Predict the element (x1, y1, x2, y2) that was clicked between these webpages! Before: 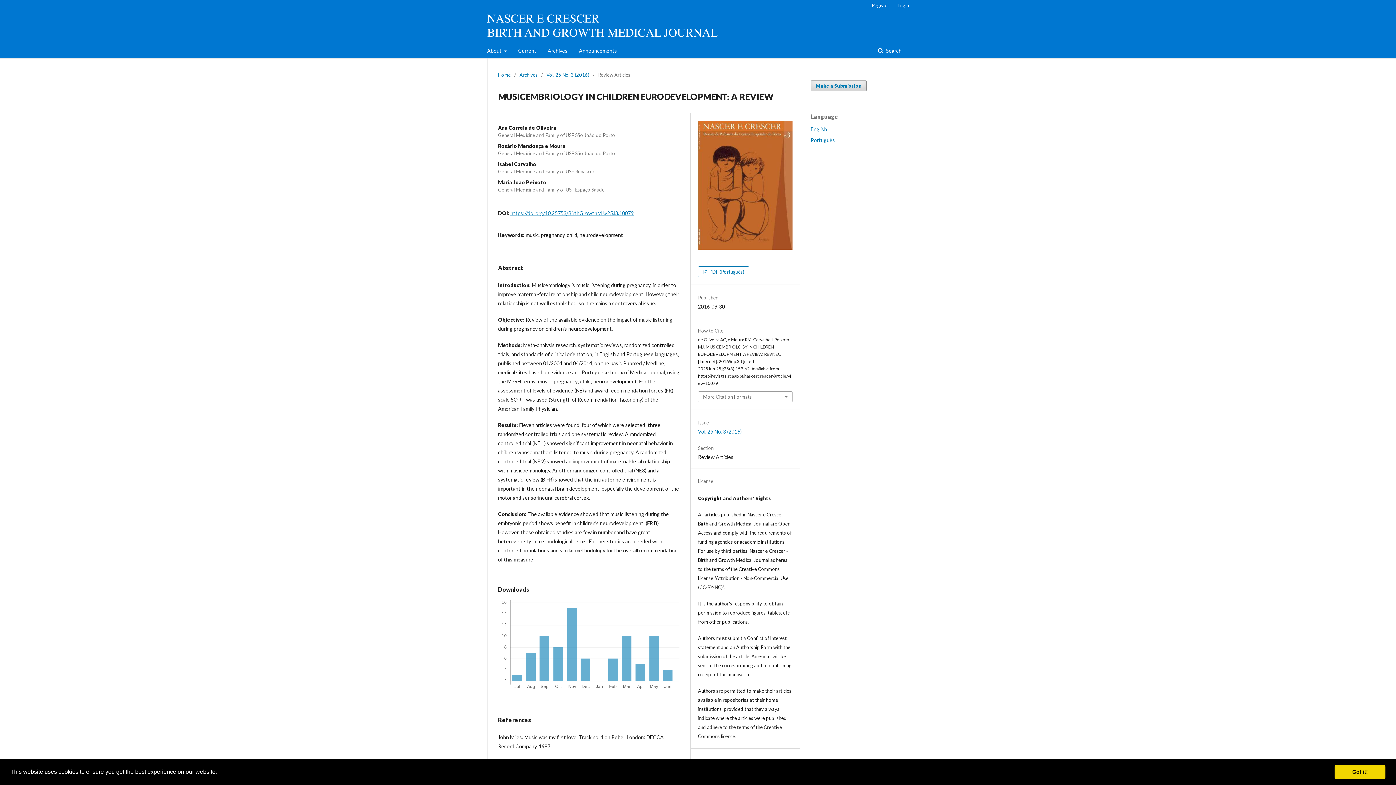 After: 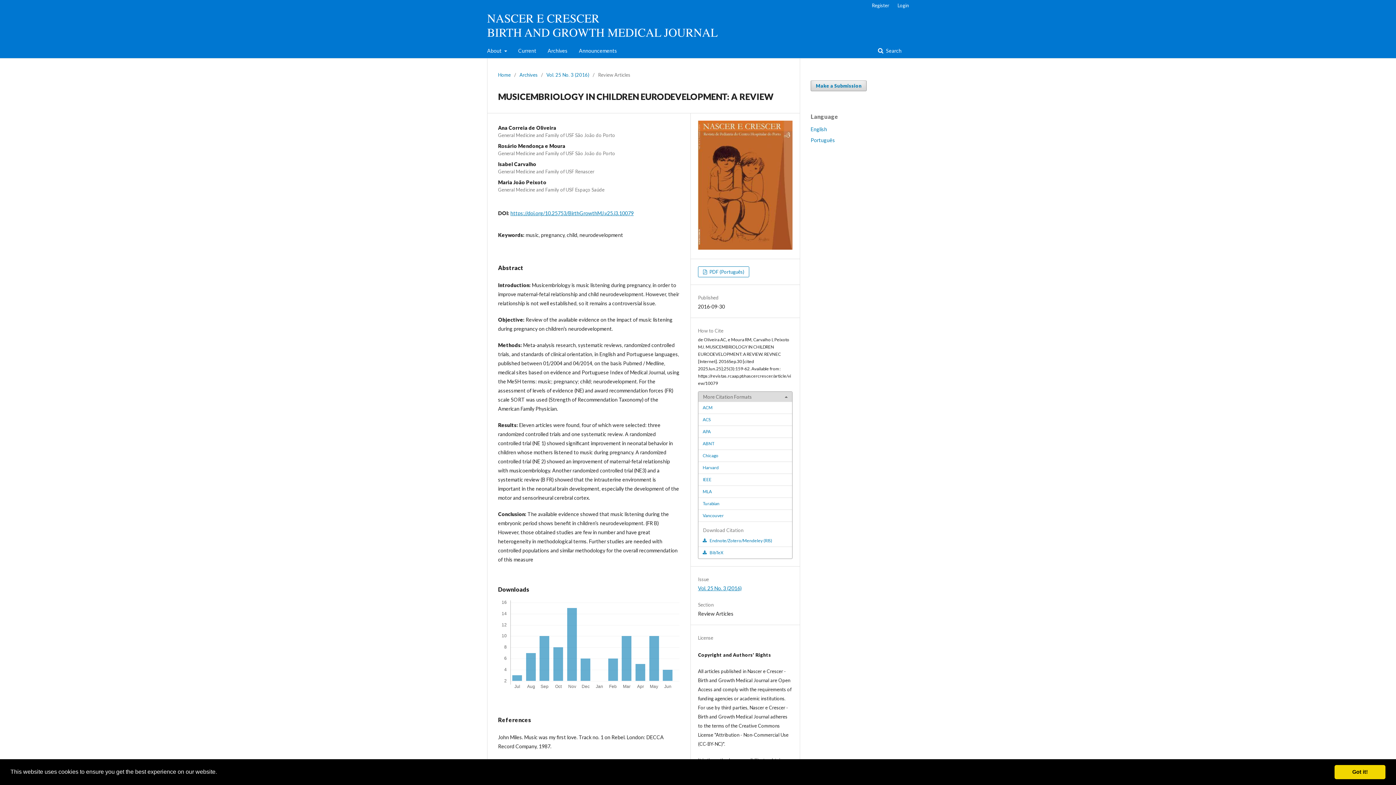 Action: label: More Citation Formats bbox: (698, 392, 792, 402)